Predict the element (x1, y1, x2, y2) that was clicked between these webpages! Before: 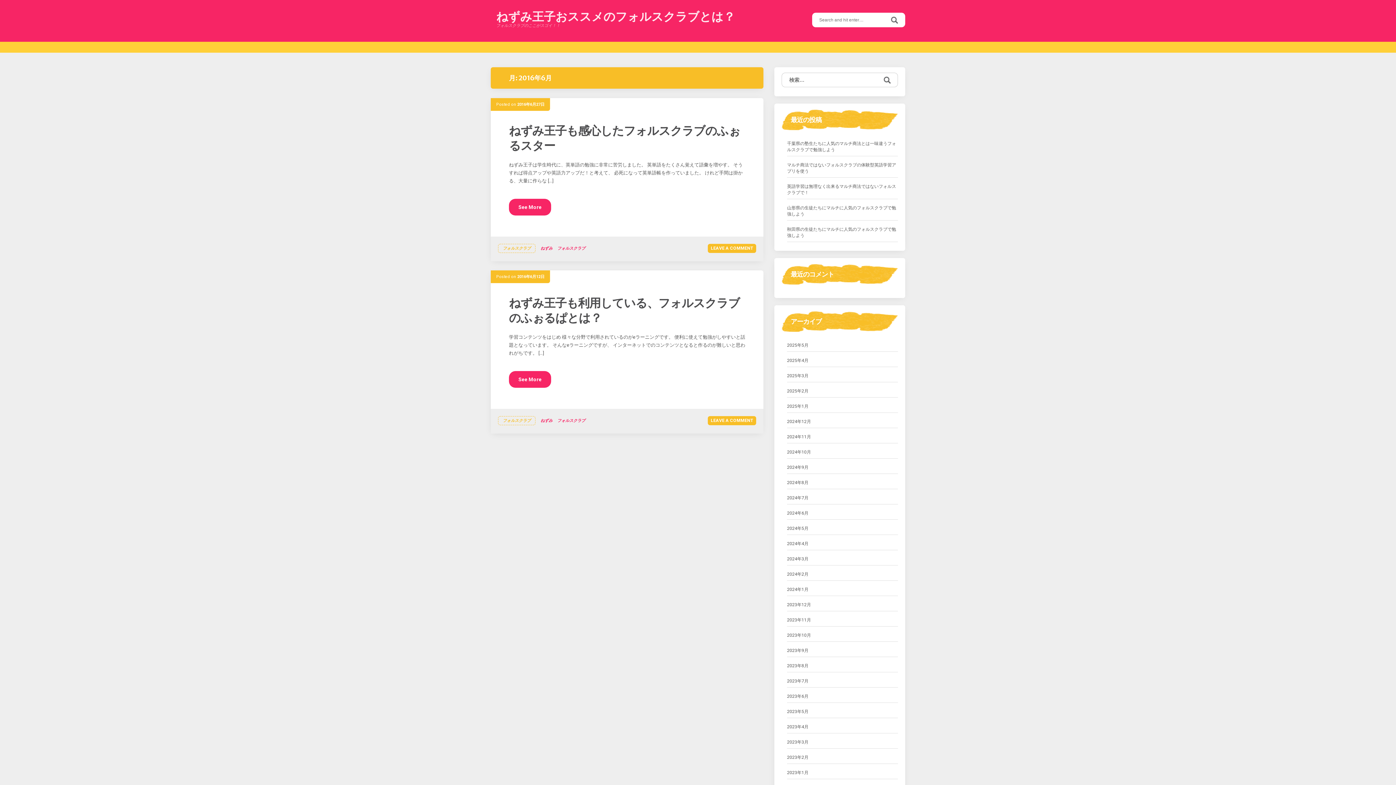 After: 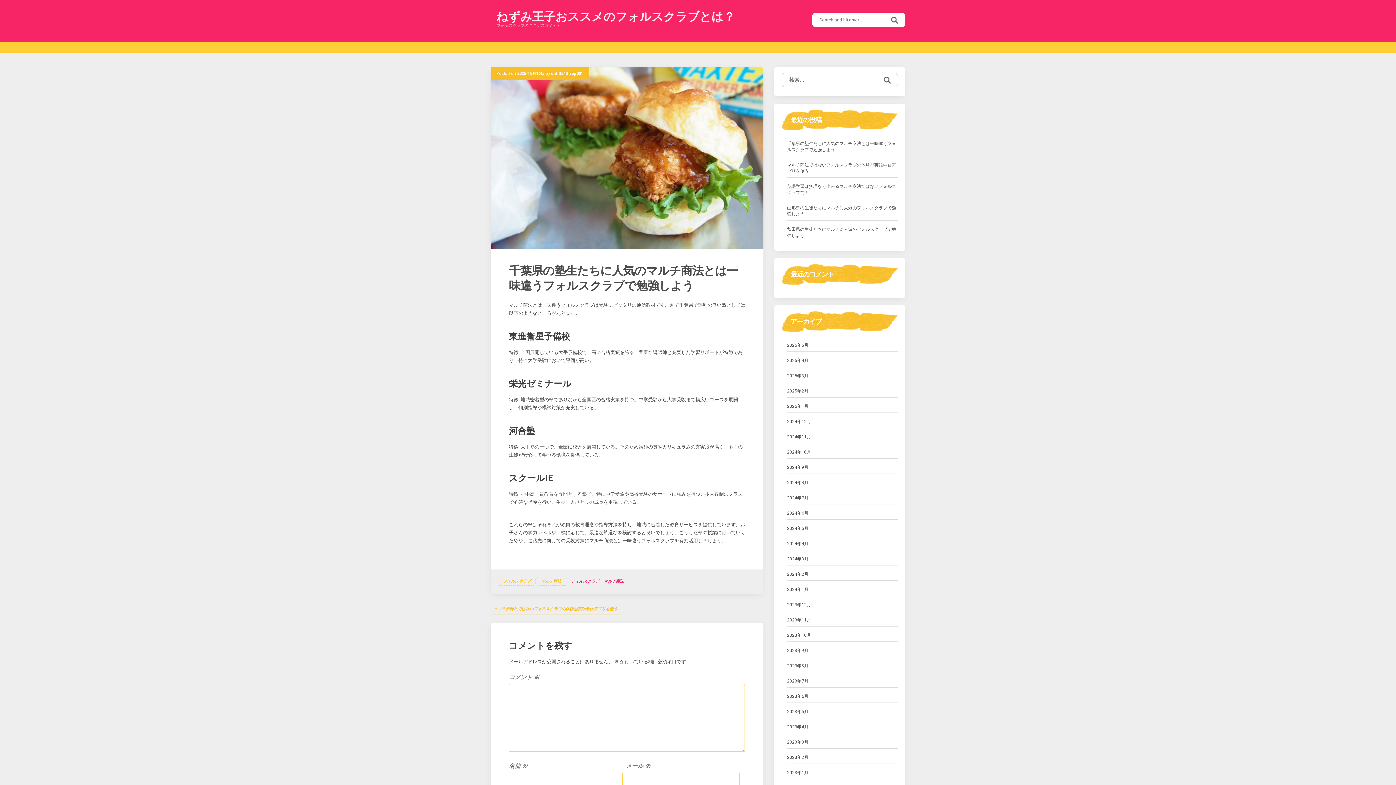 Action: label: 千葉県の塾生たちに人気のマルチ商法とは一味違うフォルスクラブで勉強しよう bbox: (787, 140, 898, 153)